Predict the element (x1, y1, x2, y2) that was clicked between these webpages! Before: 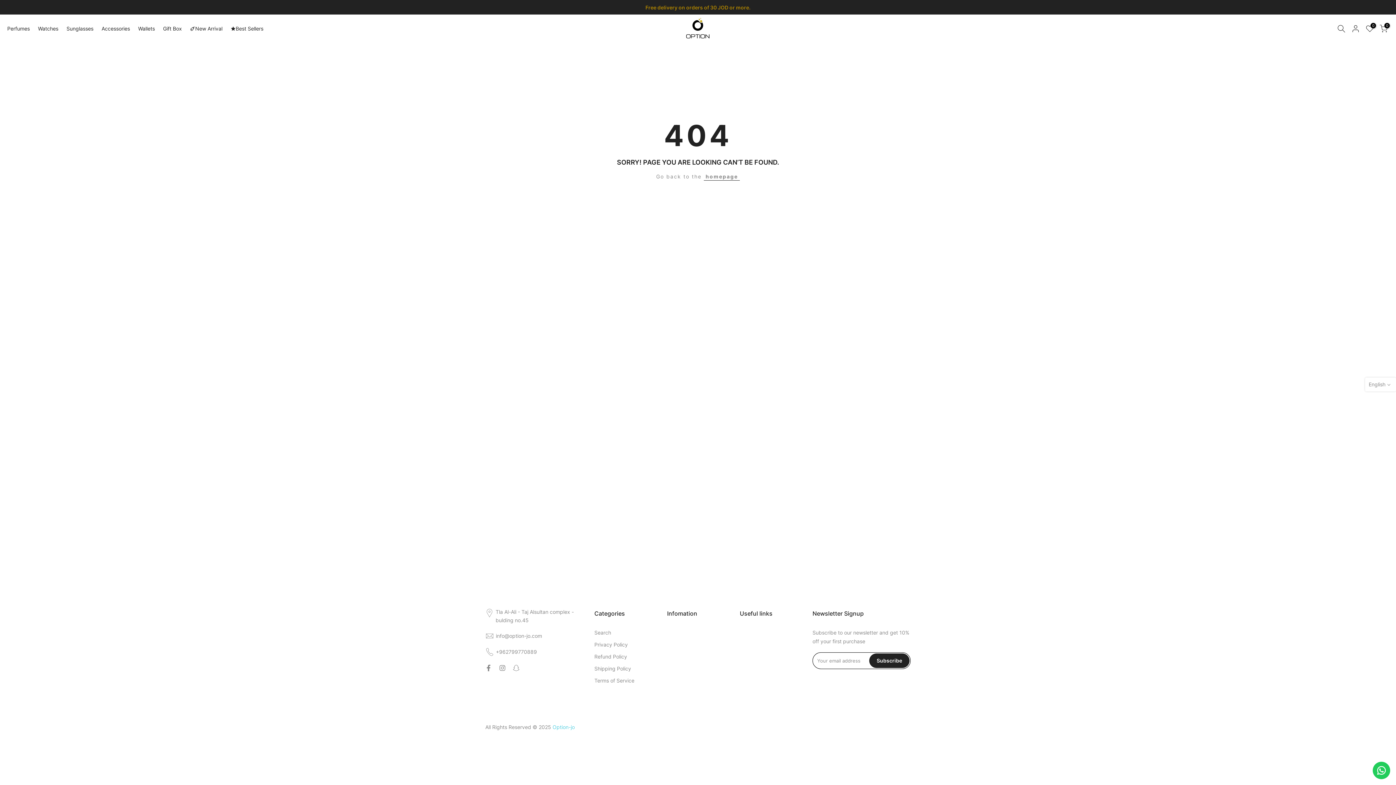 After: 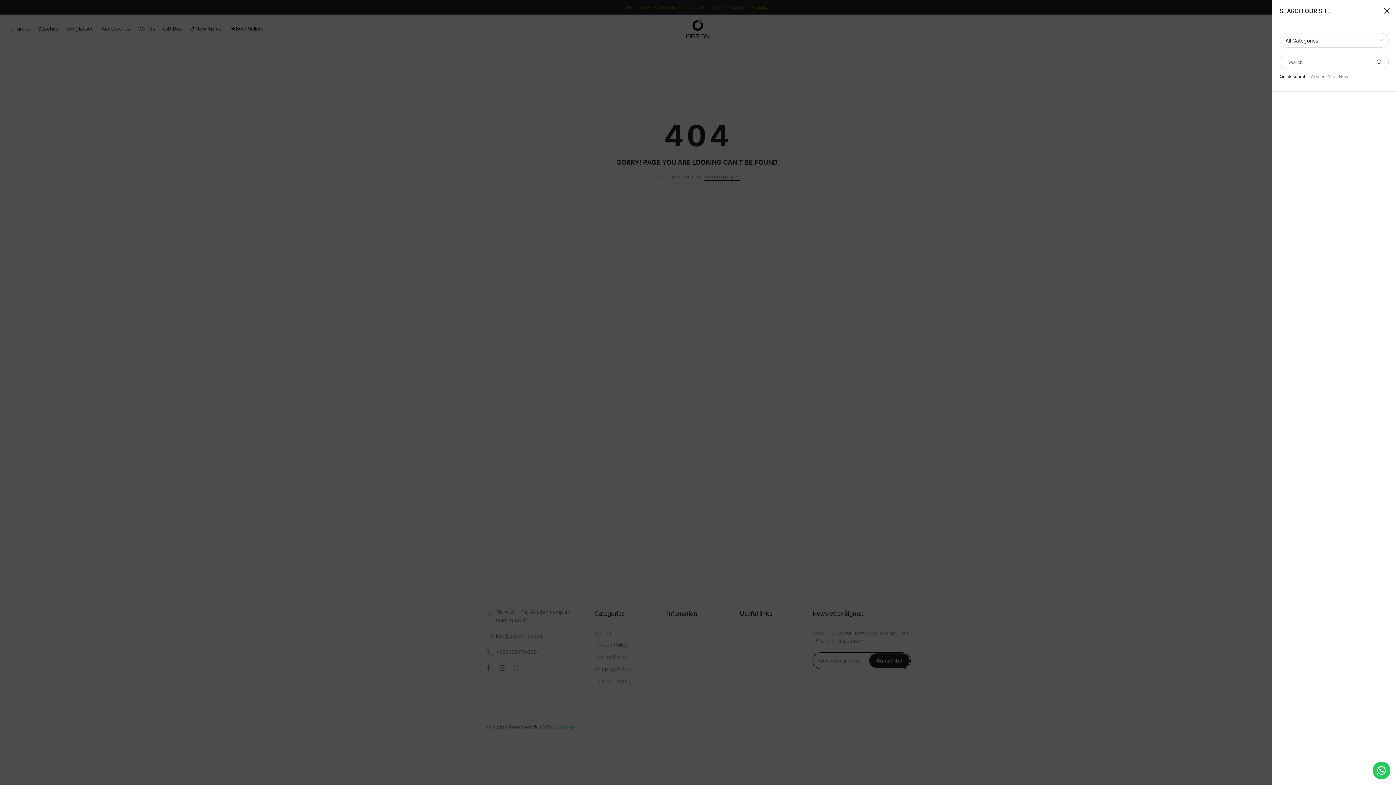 Action: bbox: (1337, 24, 1345, 32)